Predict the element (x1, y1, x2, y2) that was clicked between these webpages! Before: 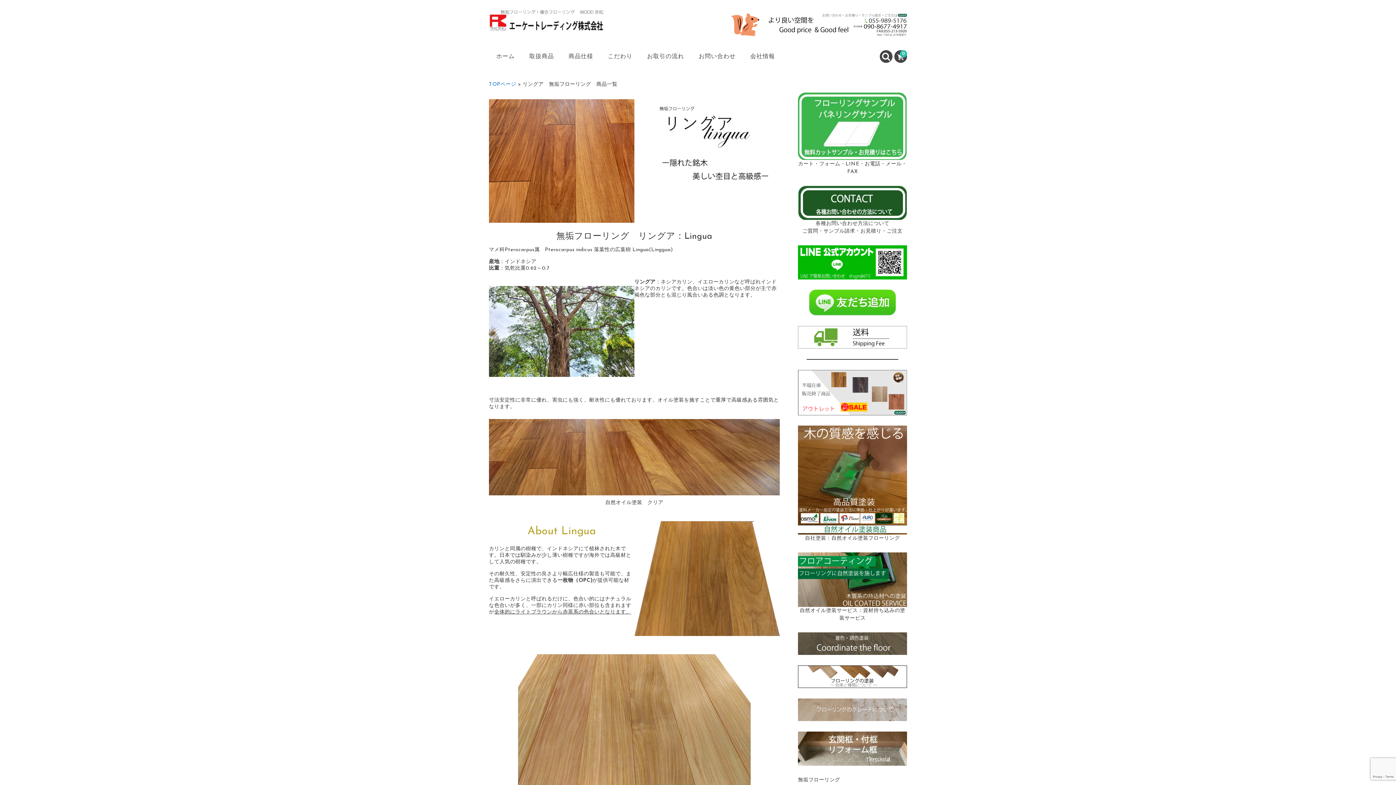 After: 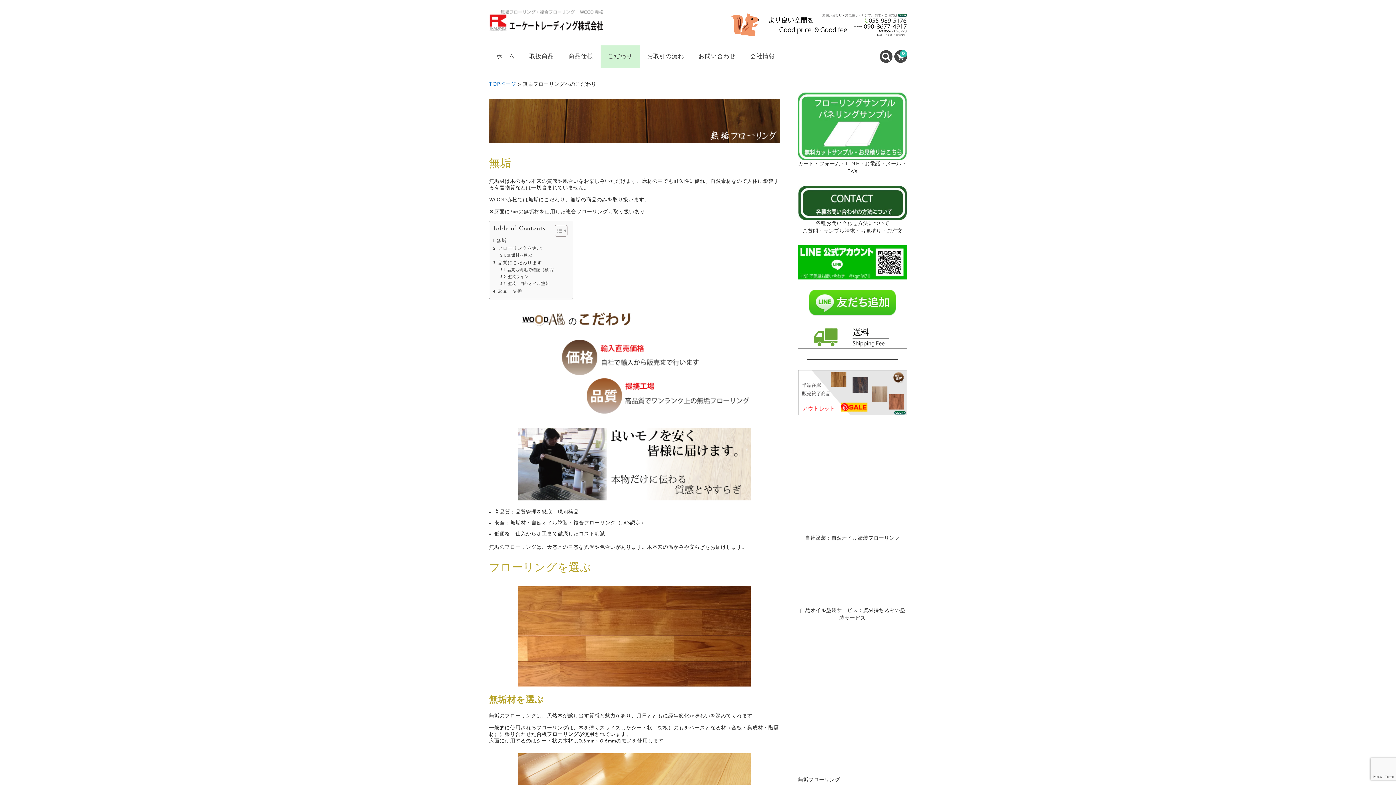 Action: bbox: (600, 45, 639, 67) label: こだわり